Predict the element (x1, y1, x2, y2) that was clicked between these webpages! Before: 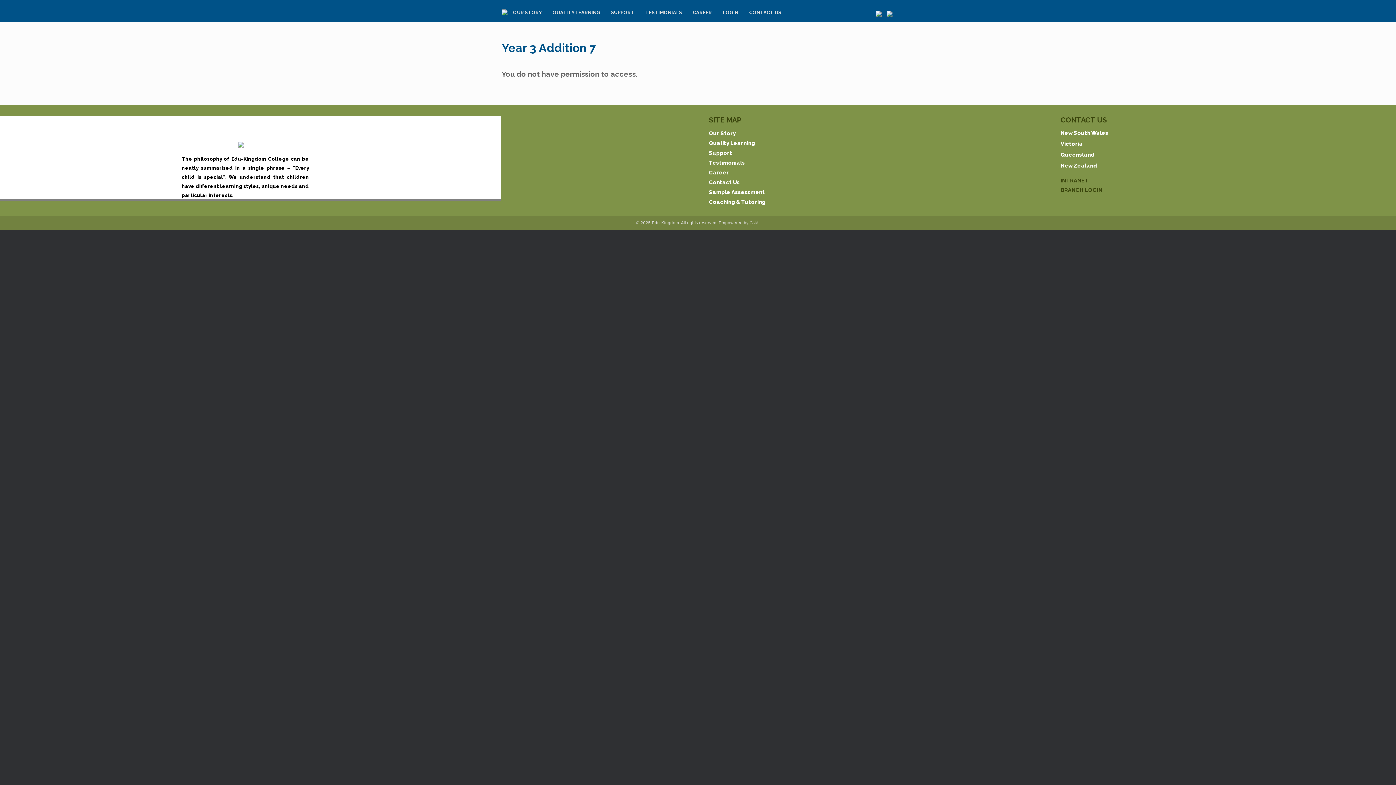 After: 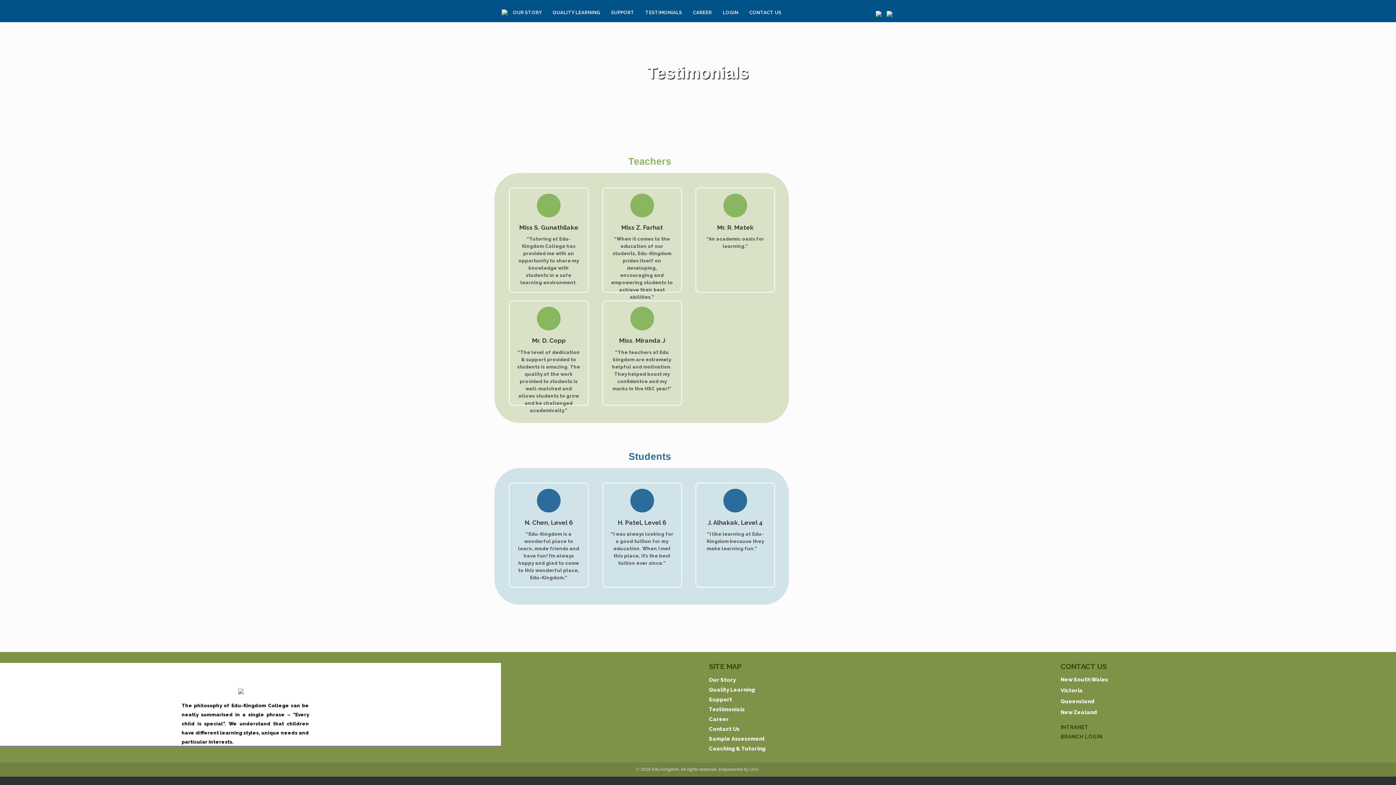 Action: label: Testimonials bbox: (709, 160, 1039, 166)